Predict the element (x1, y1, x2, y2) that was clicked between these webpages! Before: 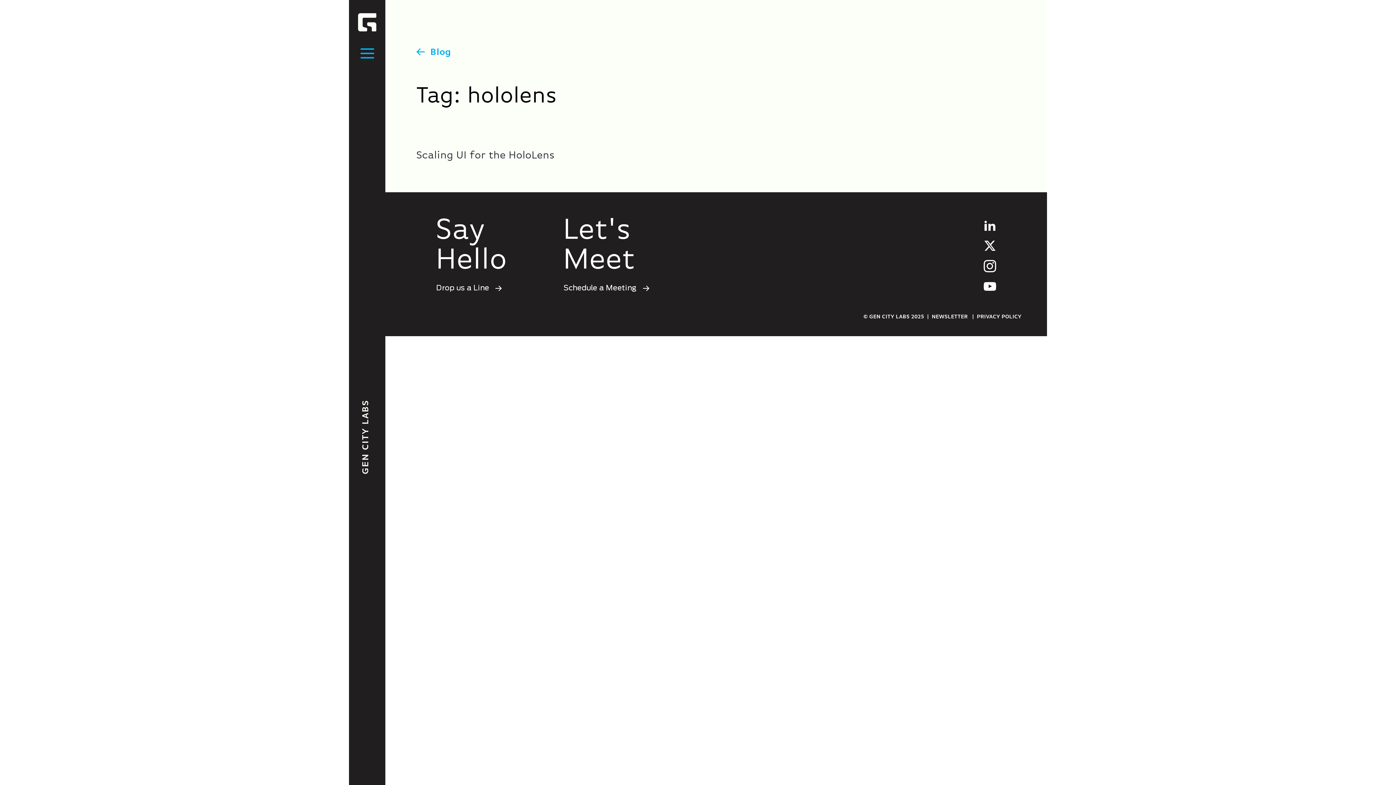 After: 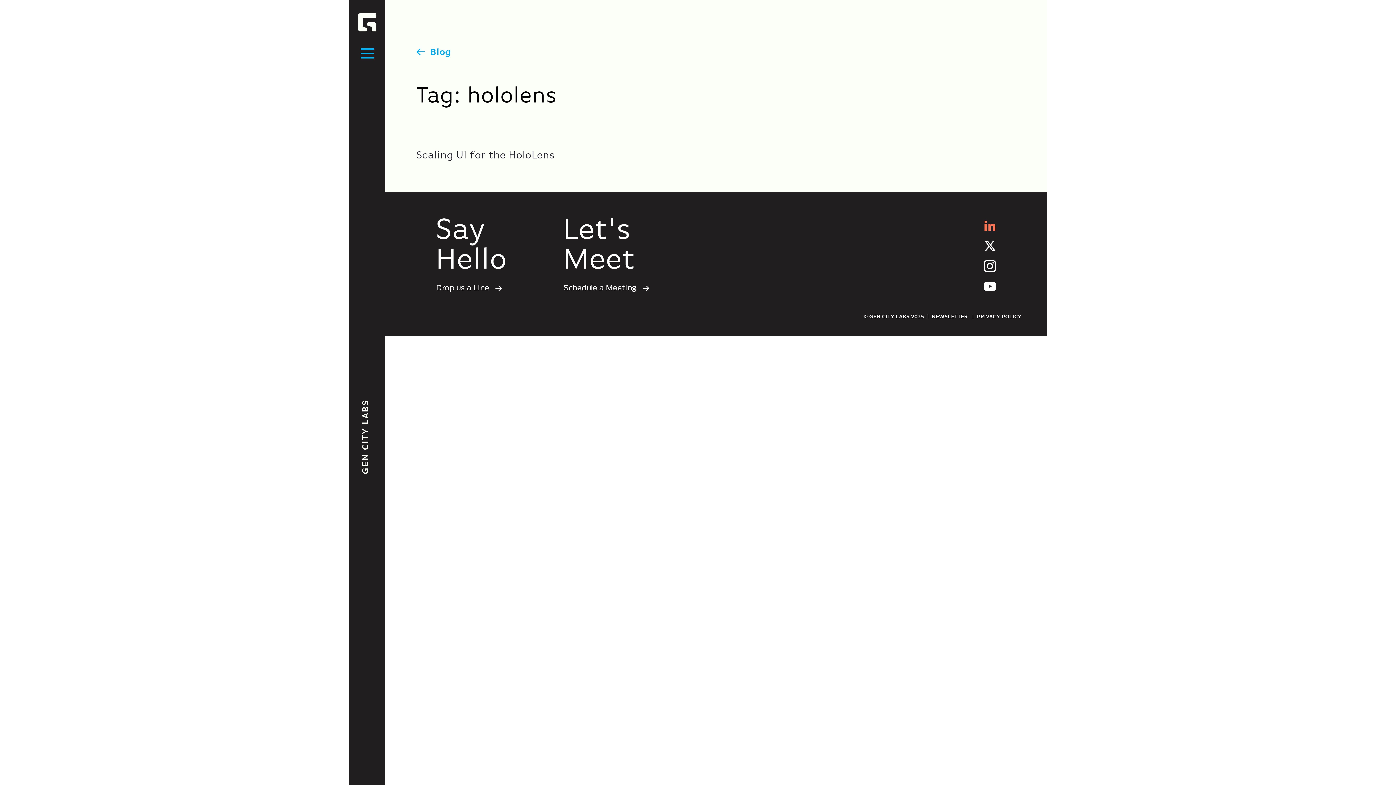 Action: bbox: (984, 220, 996, 233)